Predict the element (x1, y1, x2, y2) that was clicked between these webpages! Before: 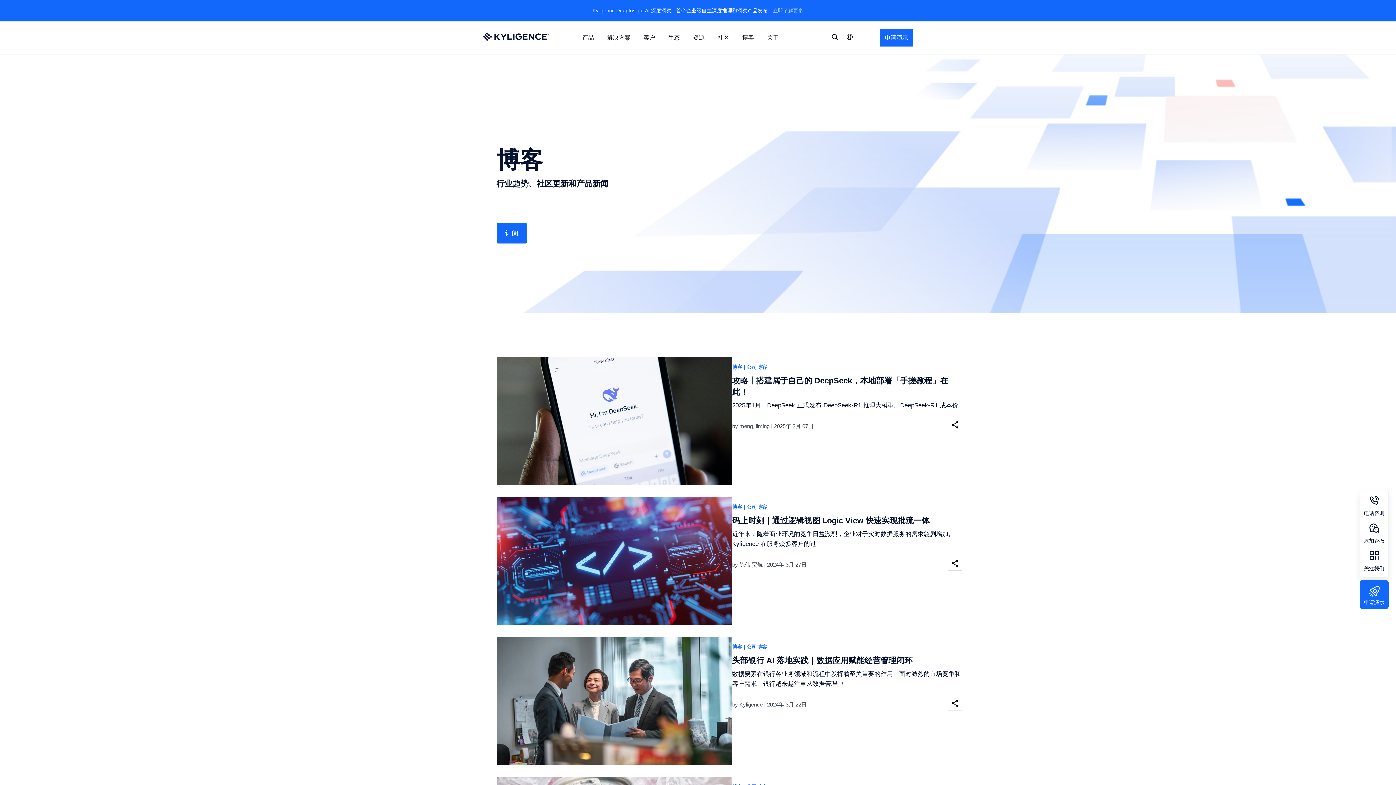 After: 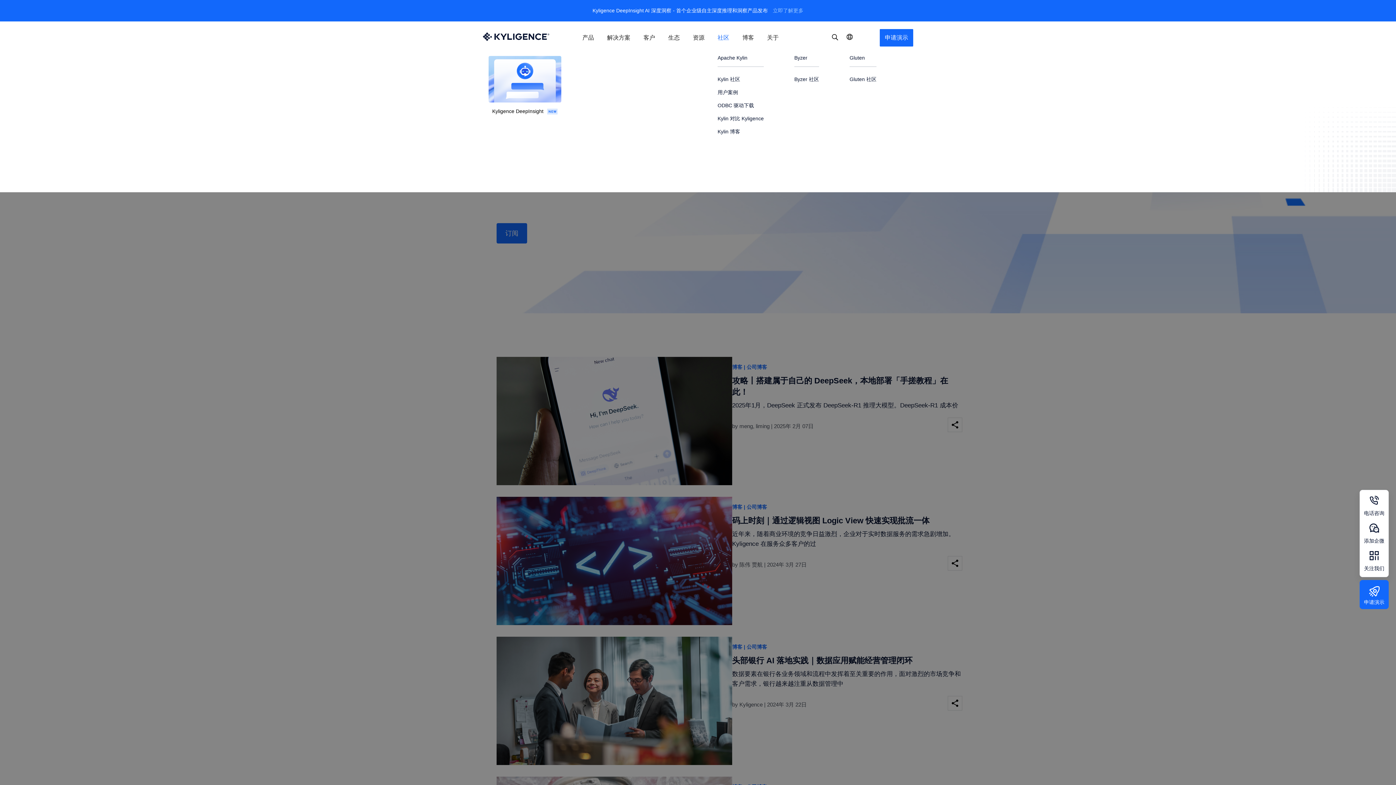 Action: label: 社区 bbox: (717, 21, 729, 54)